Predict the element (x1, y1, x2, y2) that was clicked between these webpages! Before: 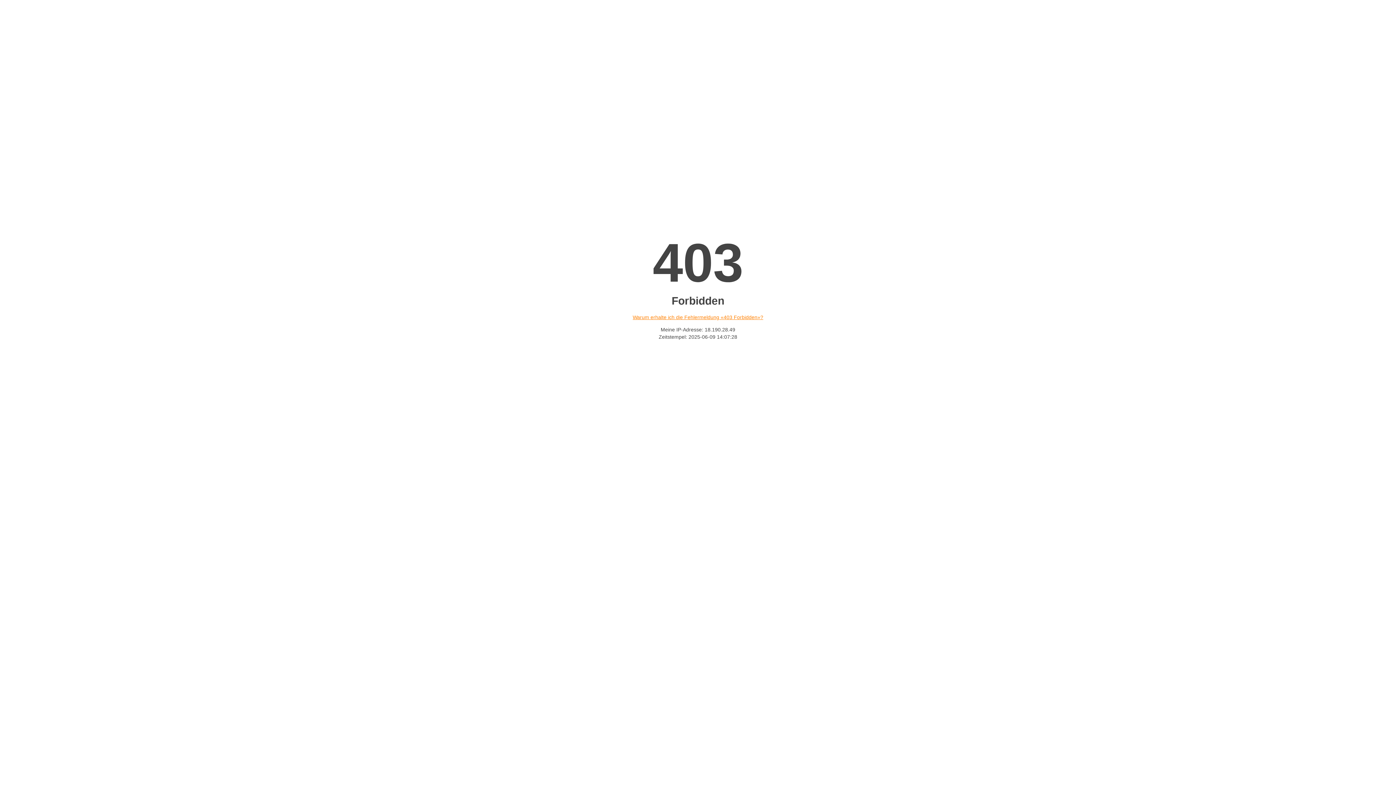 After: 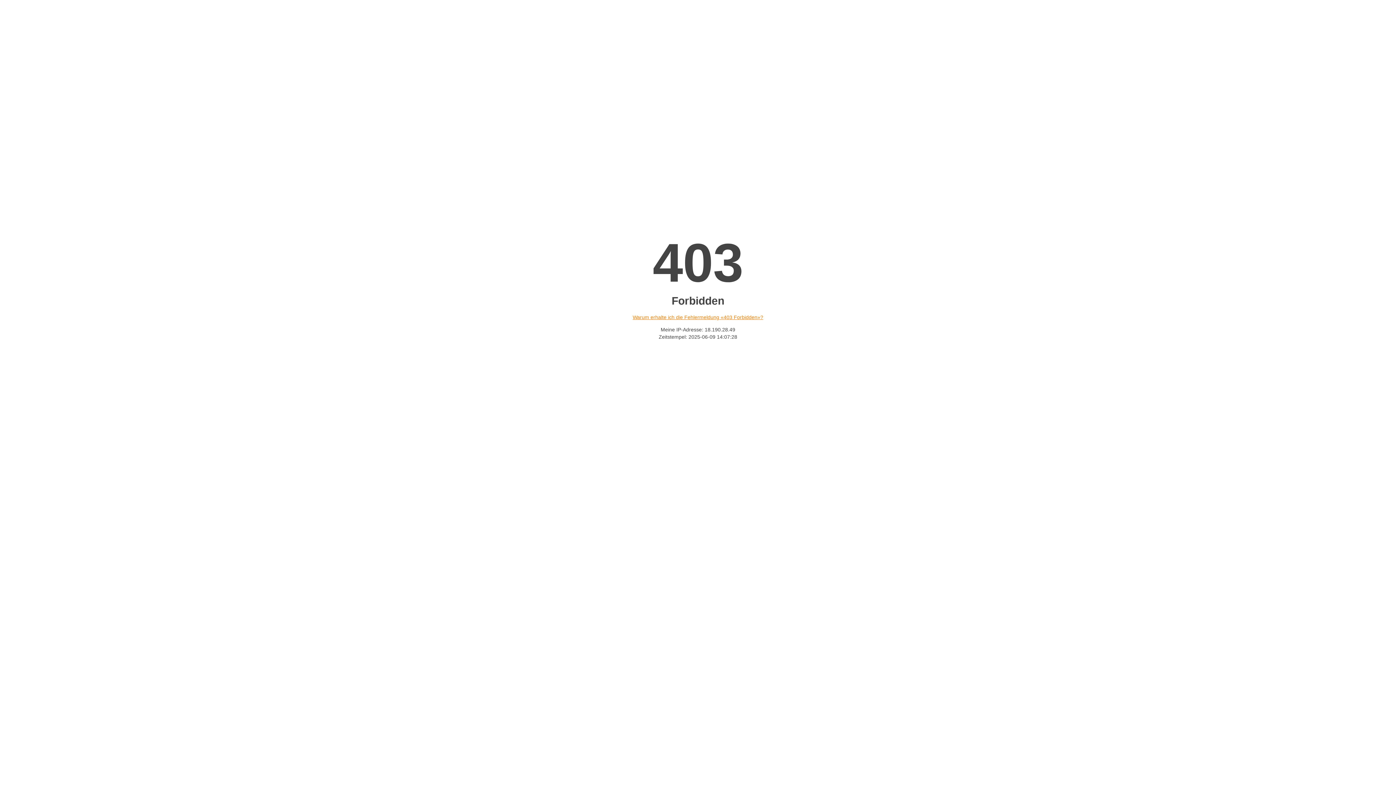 Action: label: Warum erhalte ich die Fehlermeldung «403 Forbidden»? bbox: (632, 314, 763, 320)